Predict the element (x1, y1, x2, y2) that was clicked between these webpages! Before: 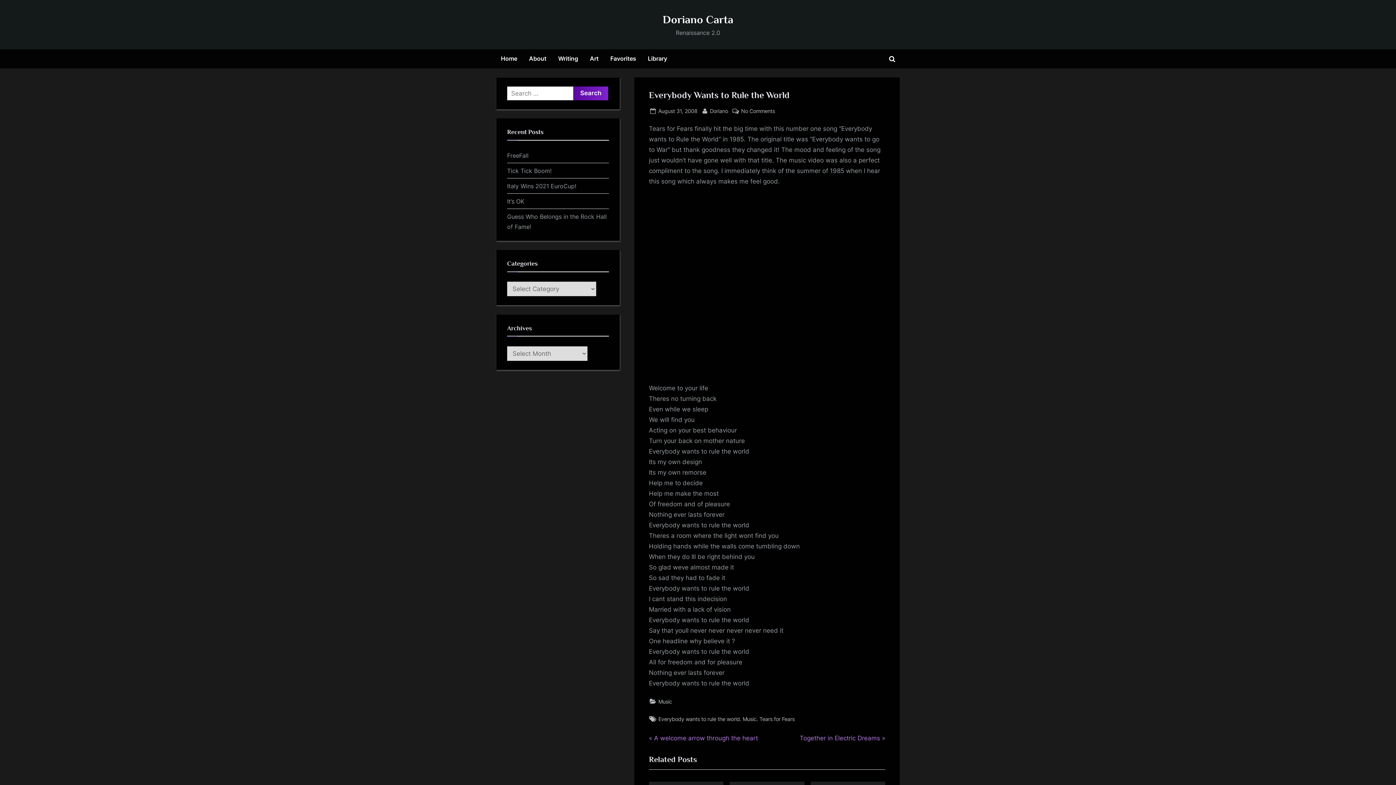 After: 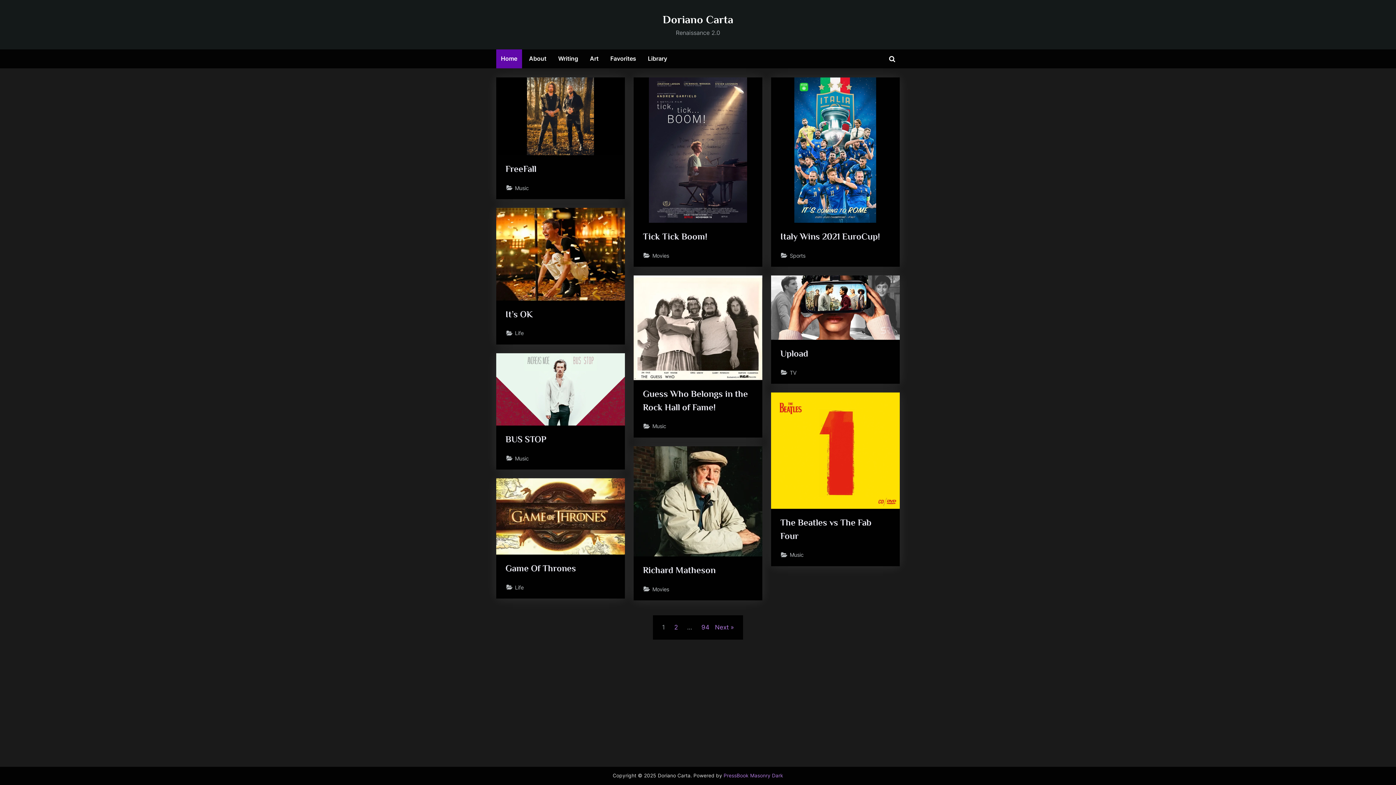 Action: label: Home bbox: (496, 49, 522, 68)